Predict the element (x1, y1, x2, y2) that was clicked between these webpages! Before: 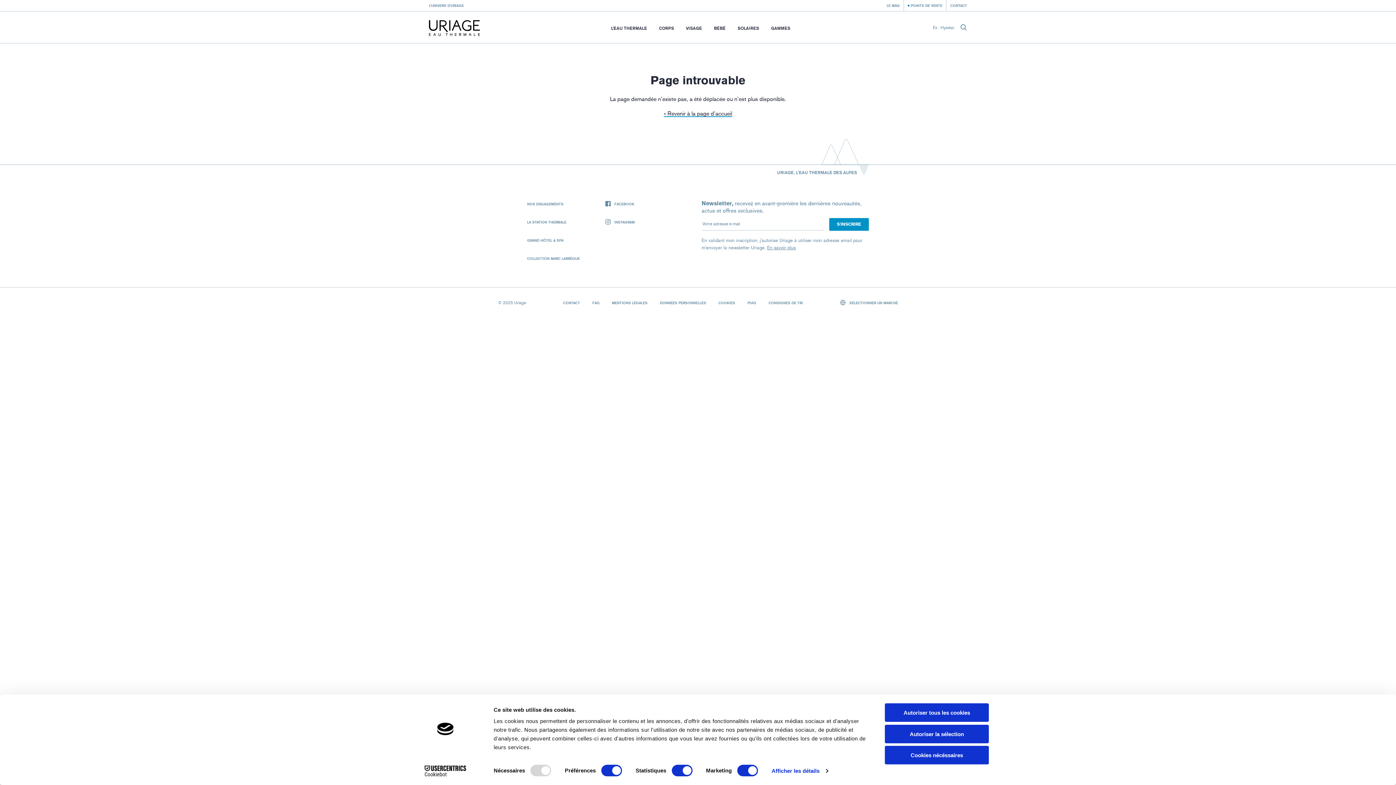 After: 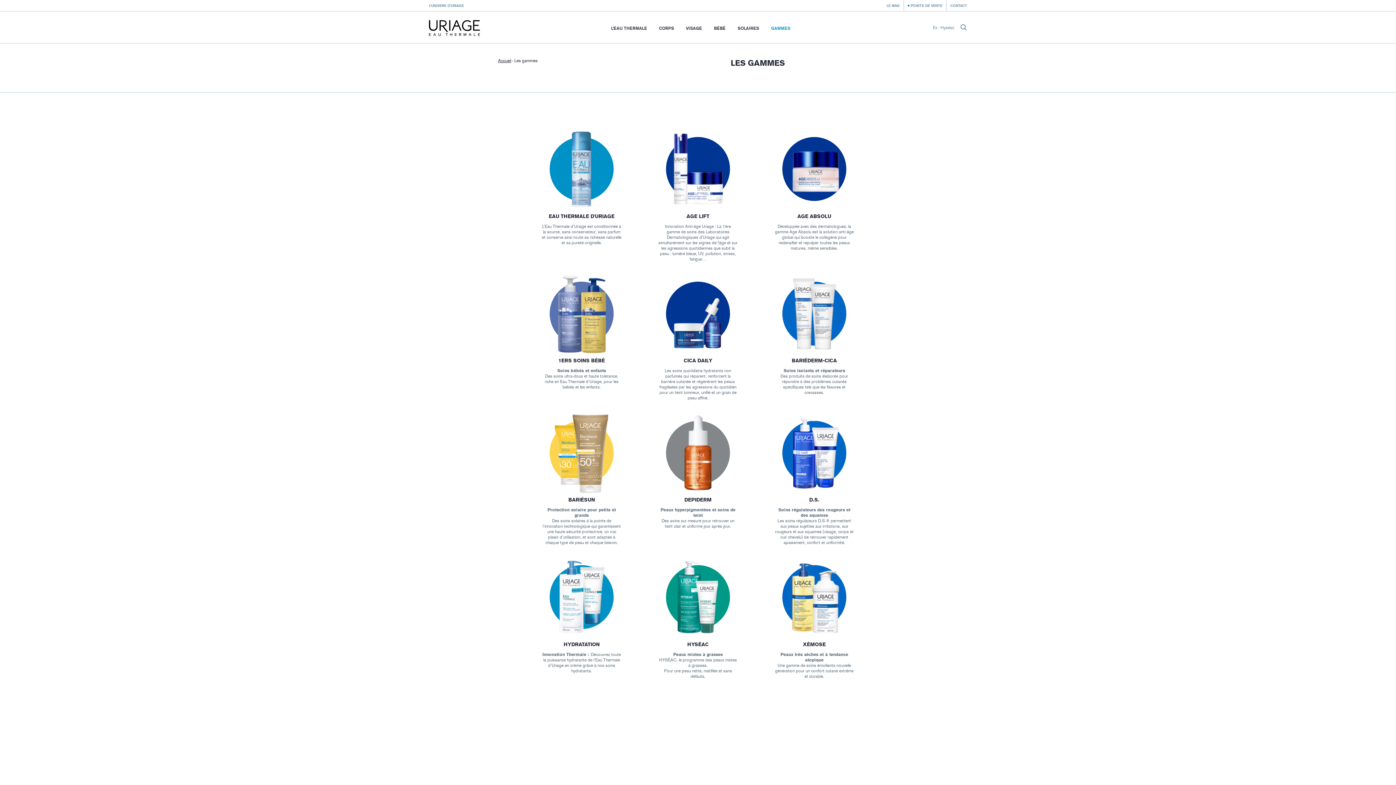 Action: label: GAMMES bbox: (771, 24, 790, 31)